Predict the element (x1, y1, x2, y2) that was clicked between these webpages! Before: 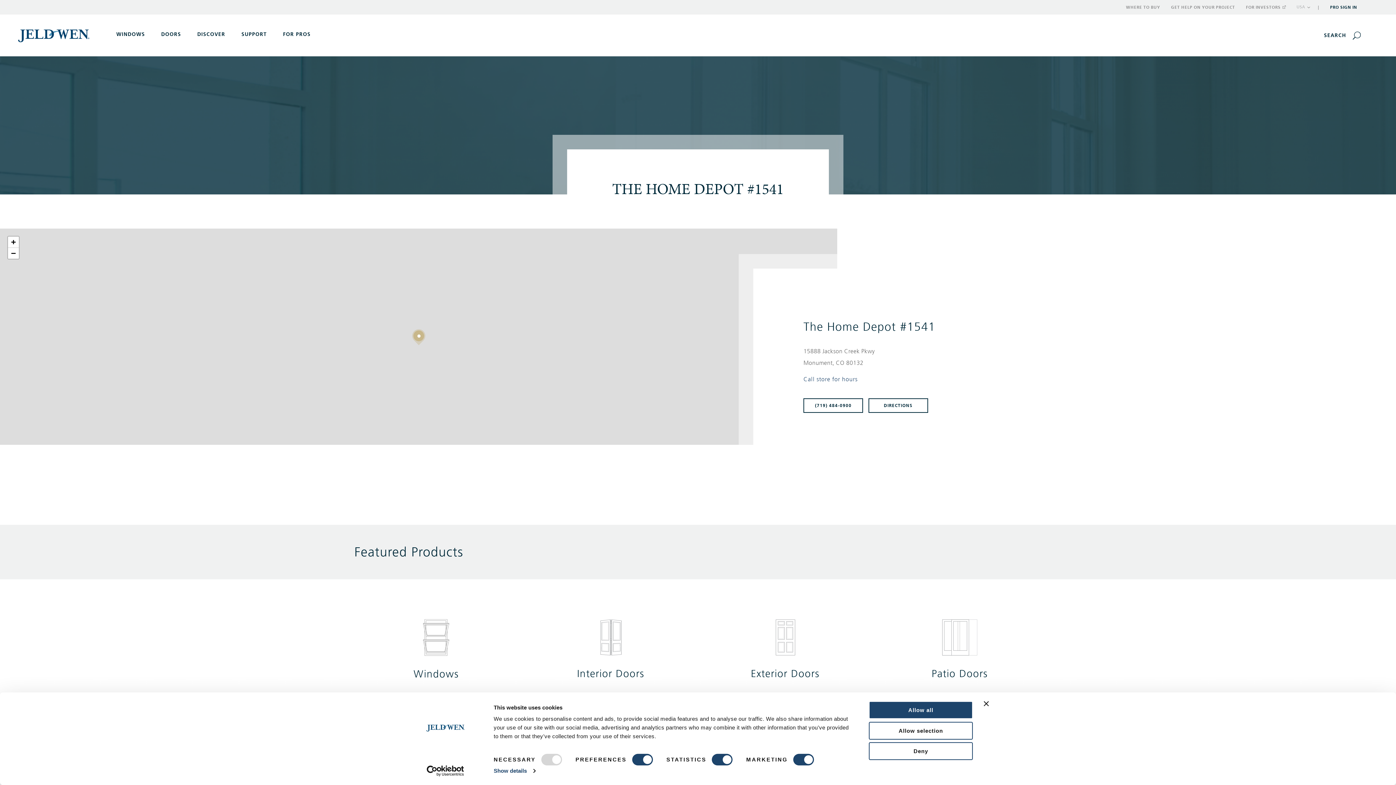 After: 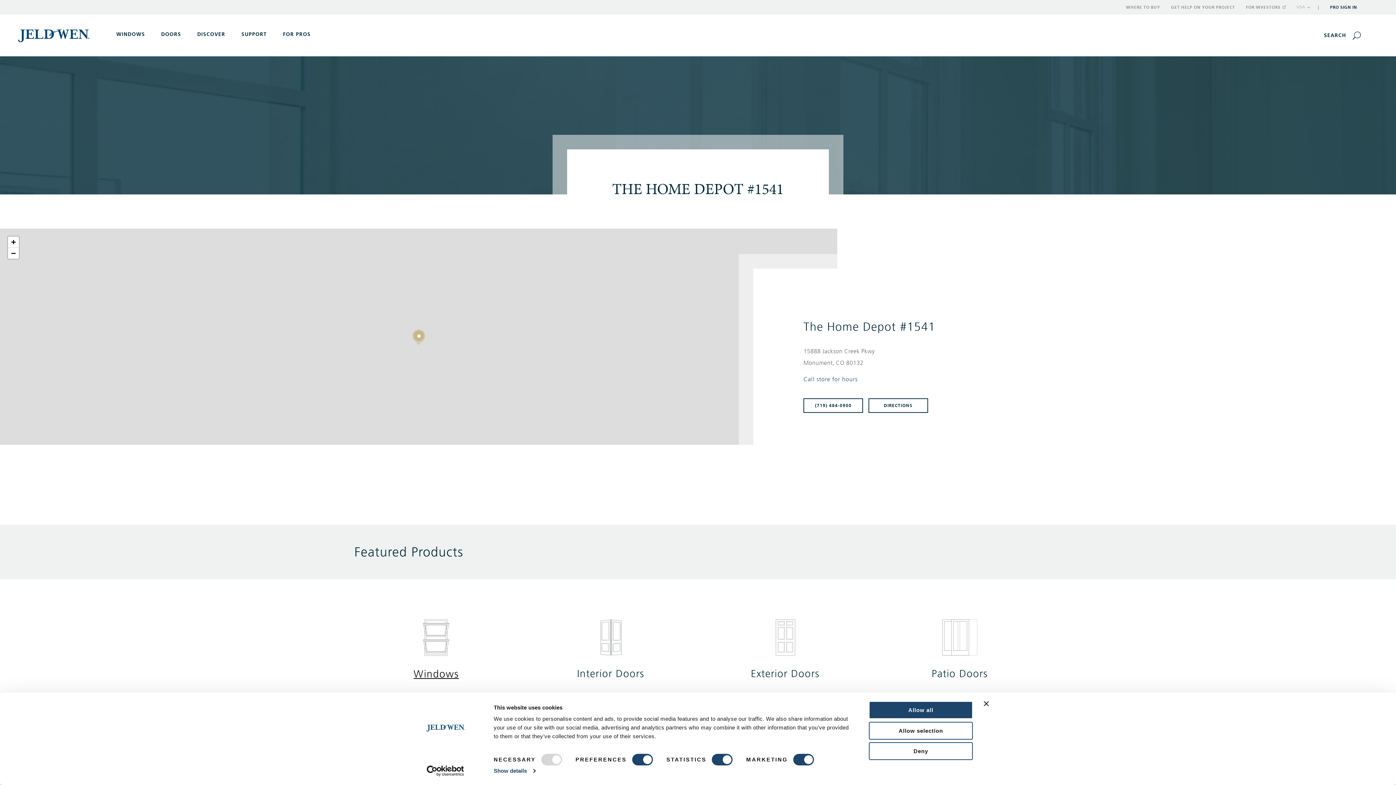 Action: bbox: (413, 668, 459, 680) label: Windows